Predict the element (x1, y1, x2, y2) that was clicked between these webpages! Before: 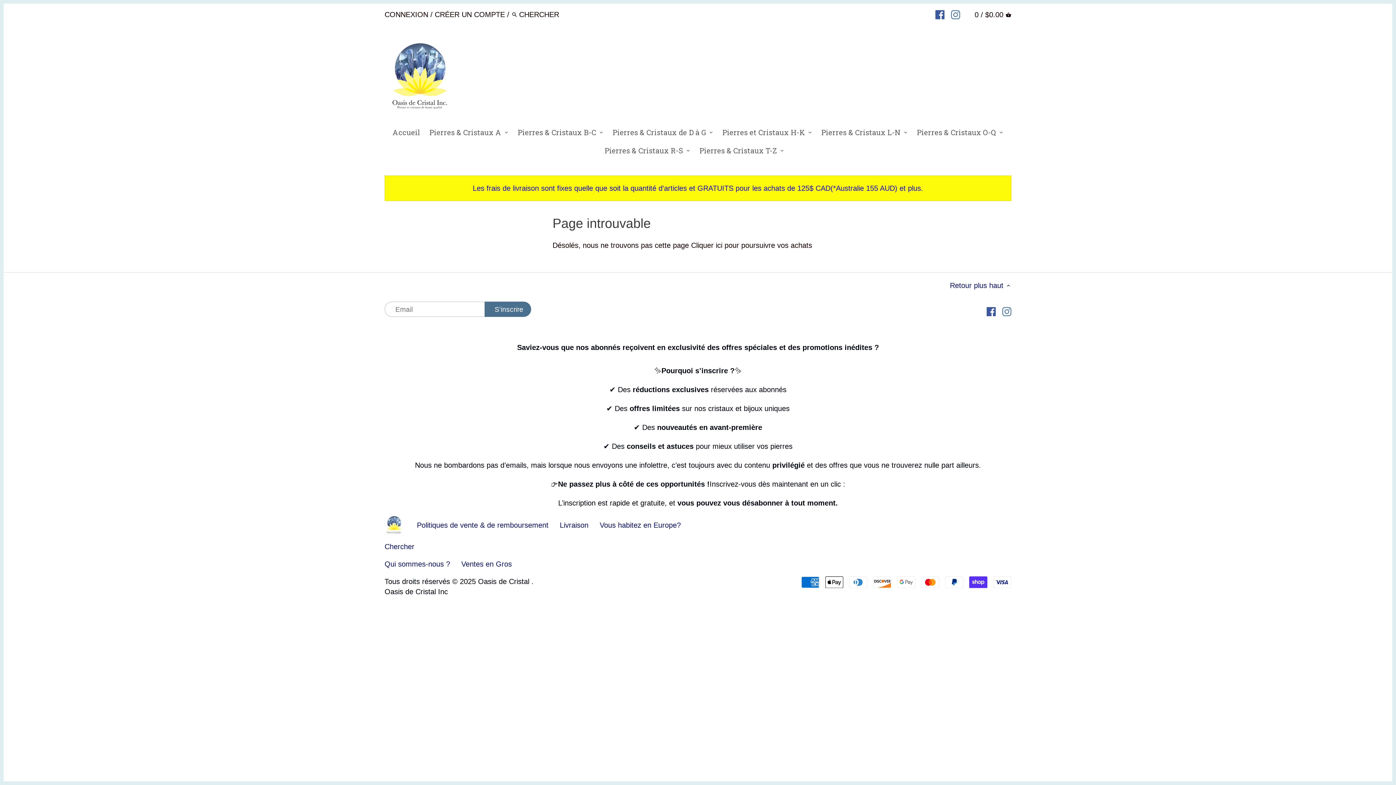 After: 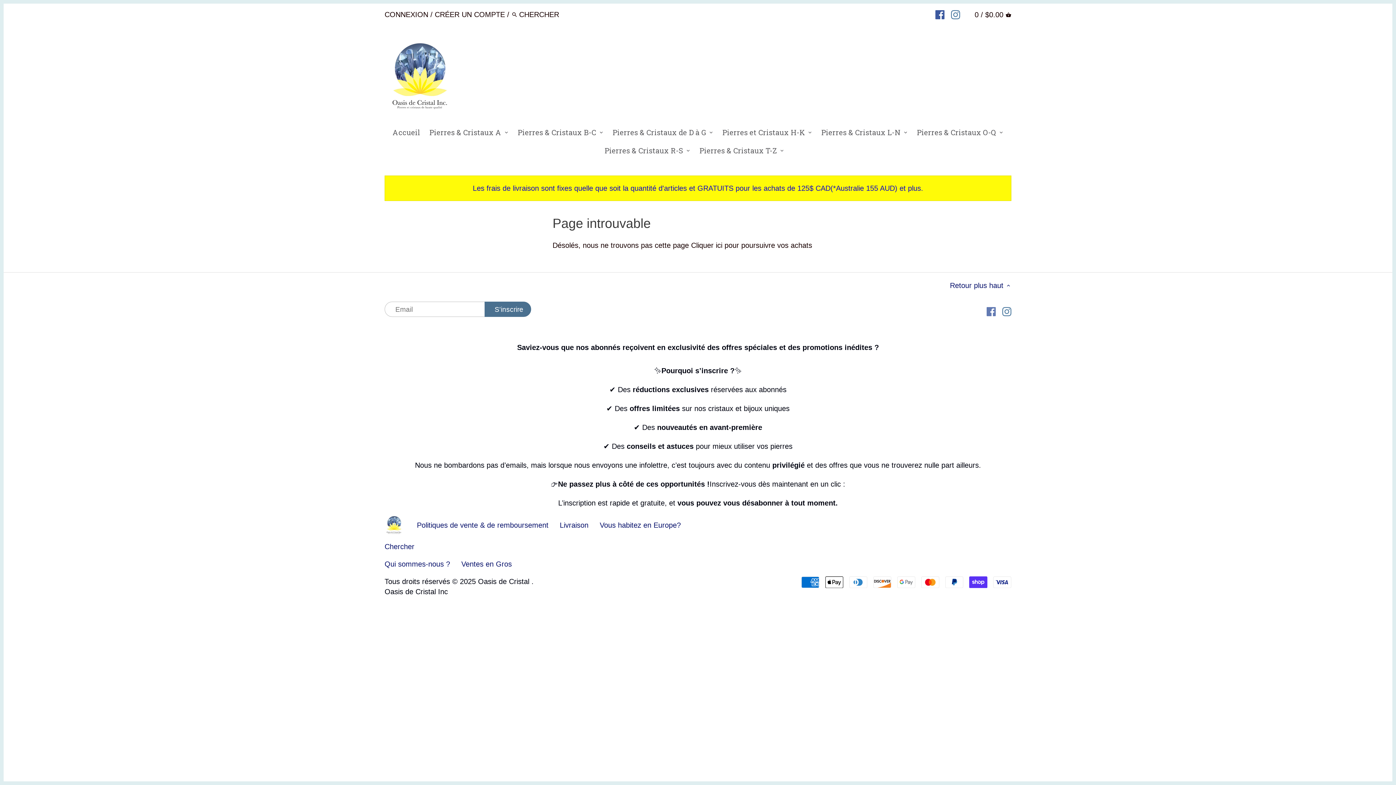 Action: bbox: (986, 306, 996, 316)